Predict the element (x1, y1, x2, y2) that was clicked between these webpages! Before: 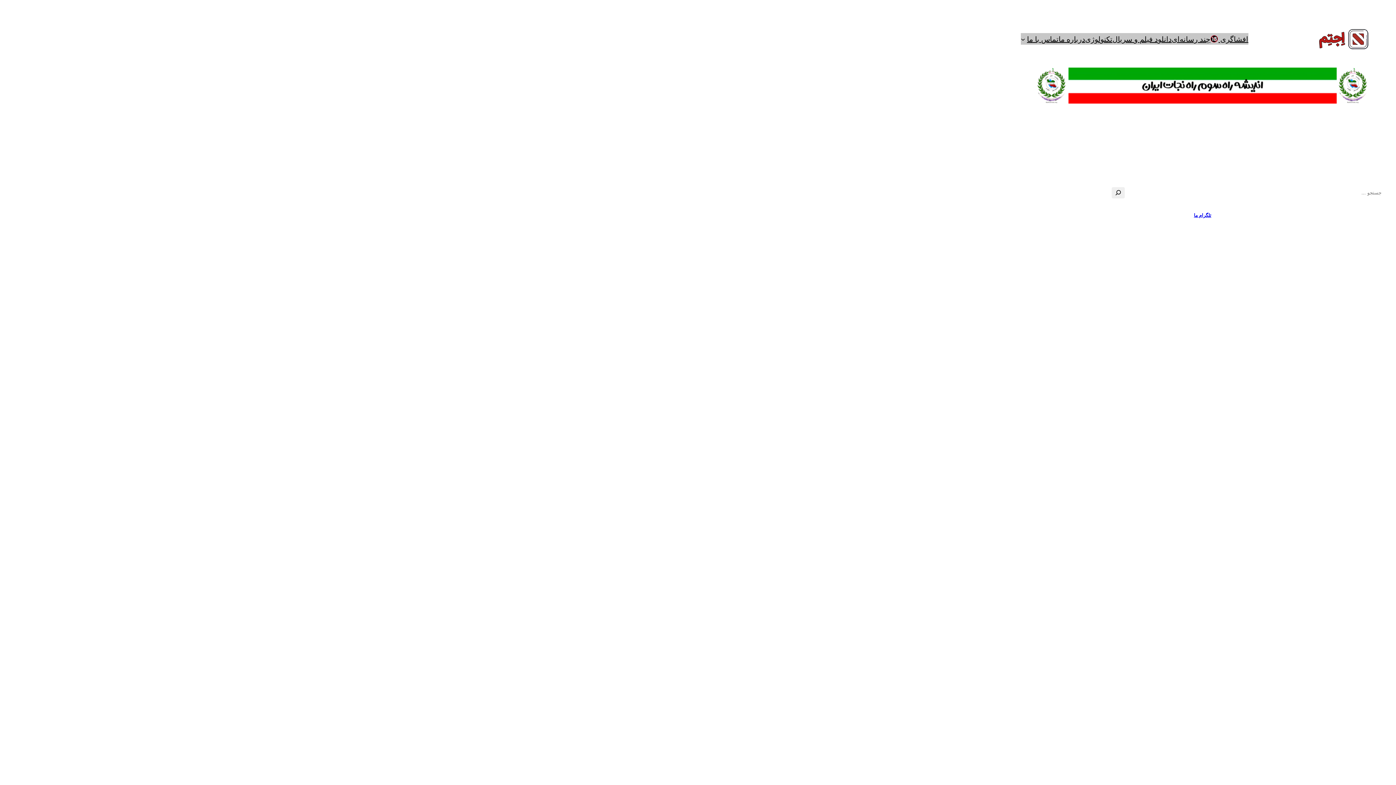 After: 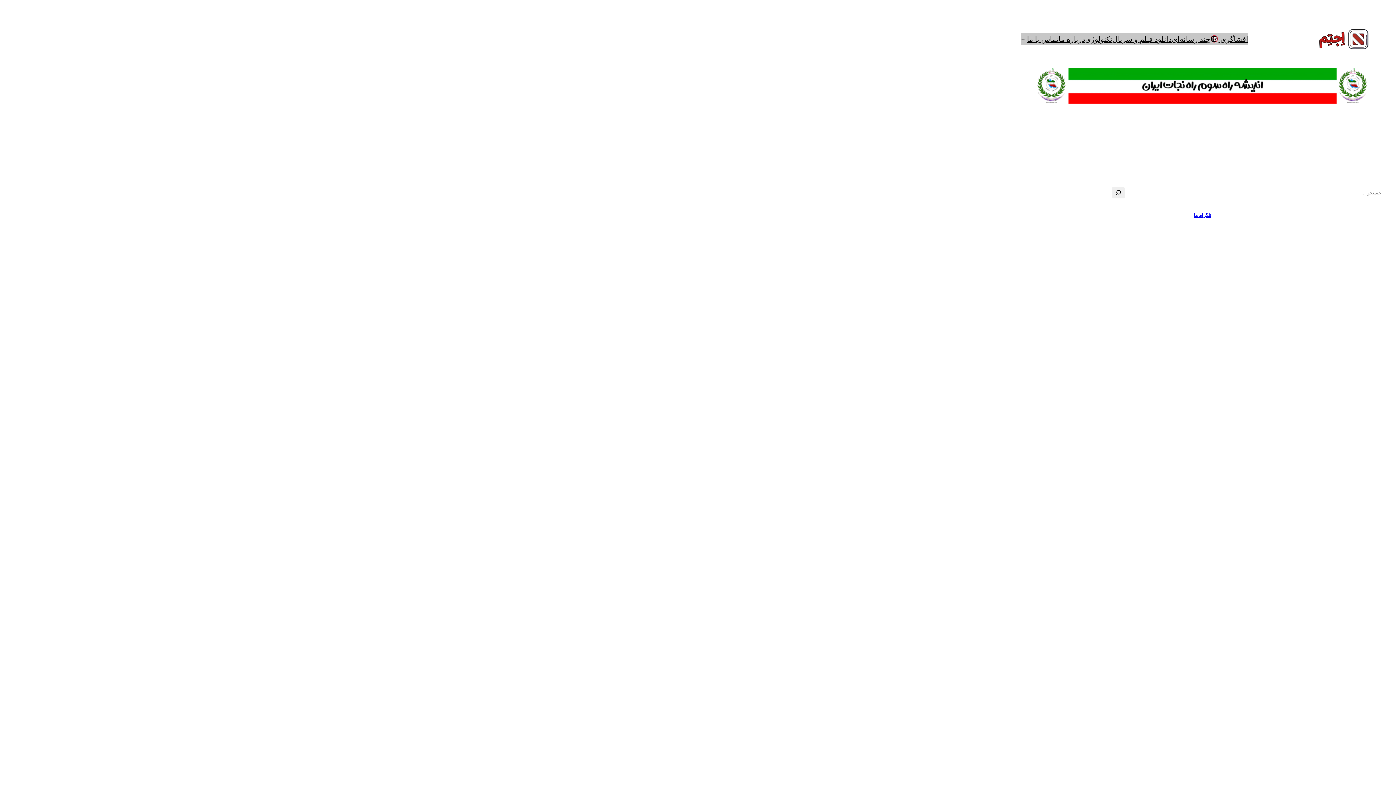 Action: bbox: (1194, 211, 1211, 218) label: تلگرام ما